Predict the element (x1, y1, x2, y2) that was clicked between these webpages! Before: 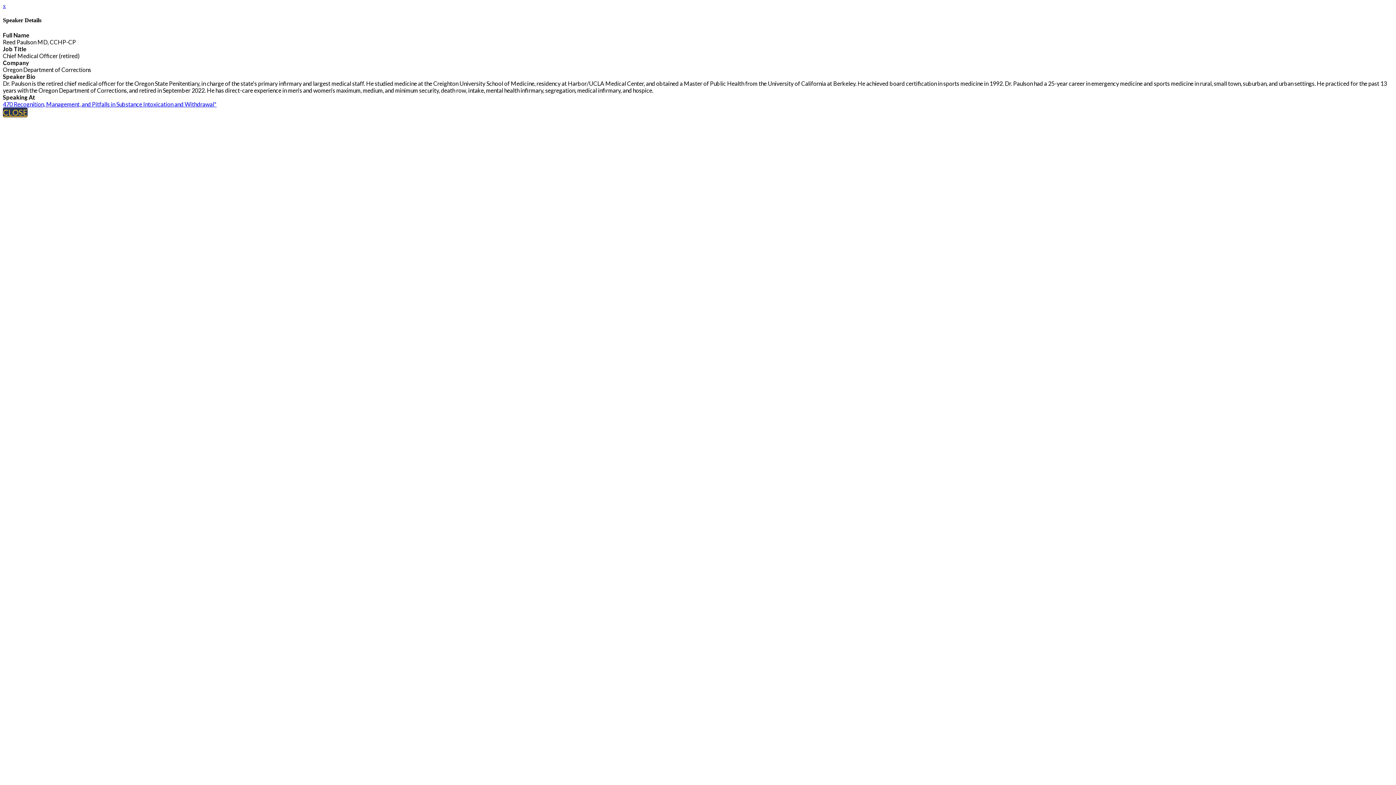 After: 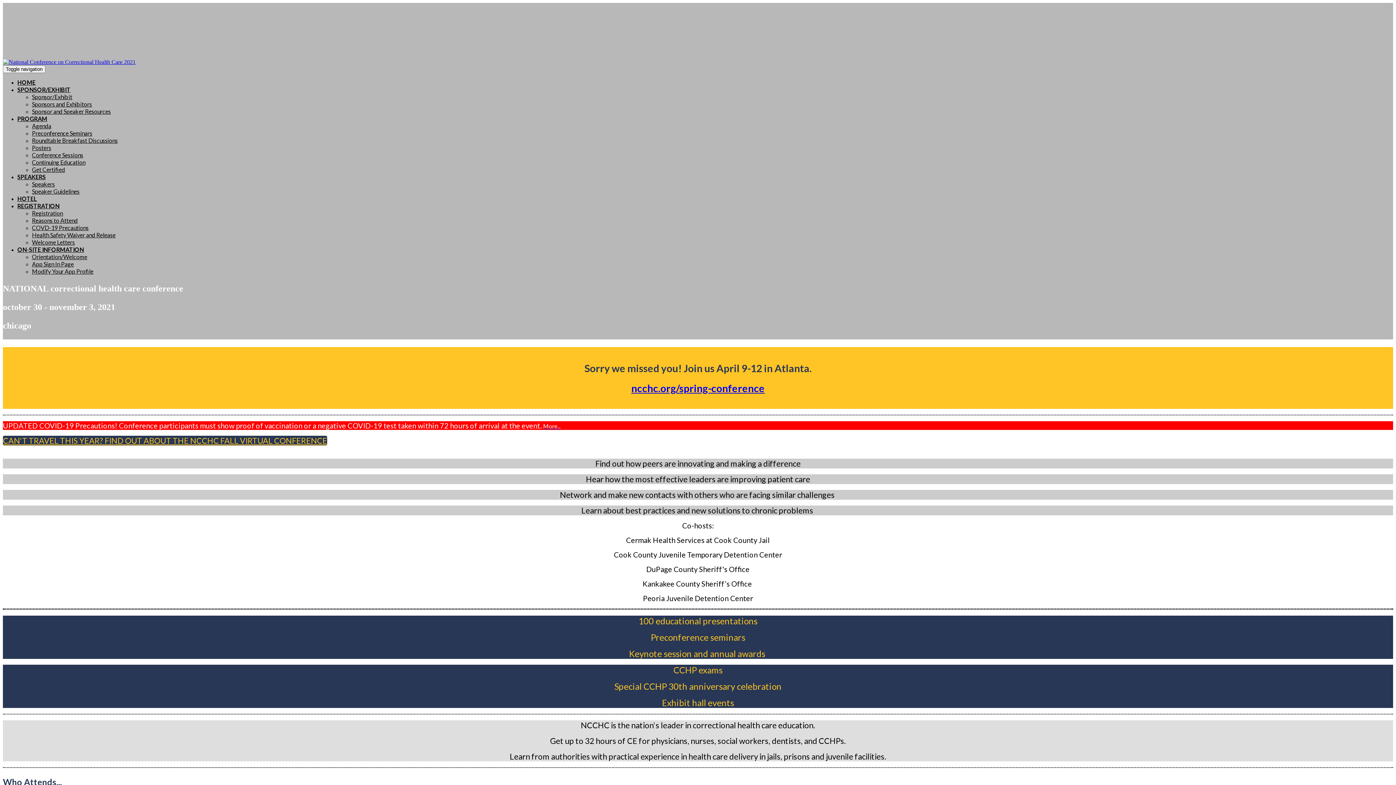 Action: label: CLOSE bbox: (2, 107, 27, 117)